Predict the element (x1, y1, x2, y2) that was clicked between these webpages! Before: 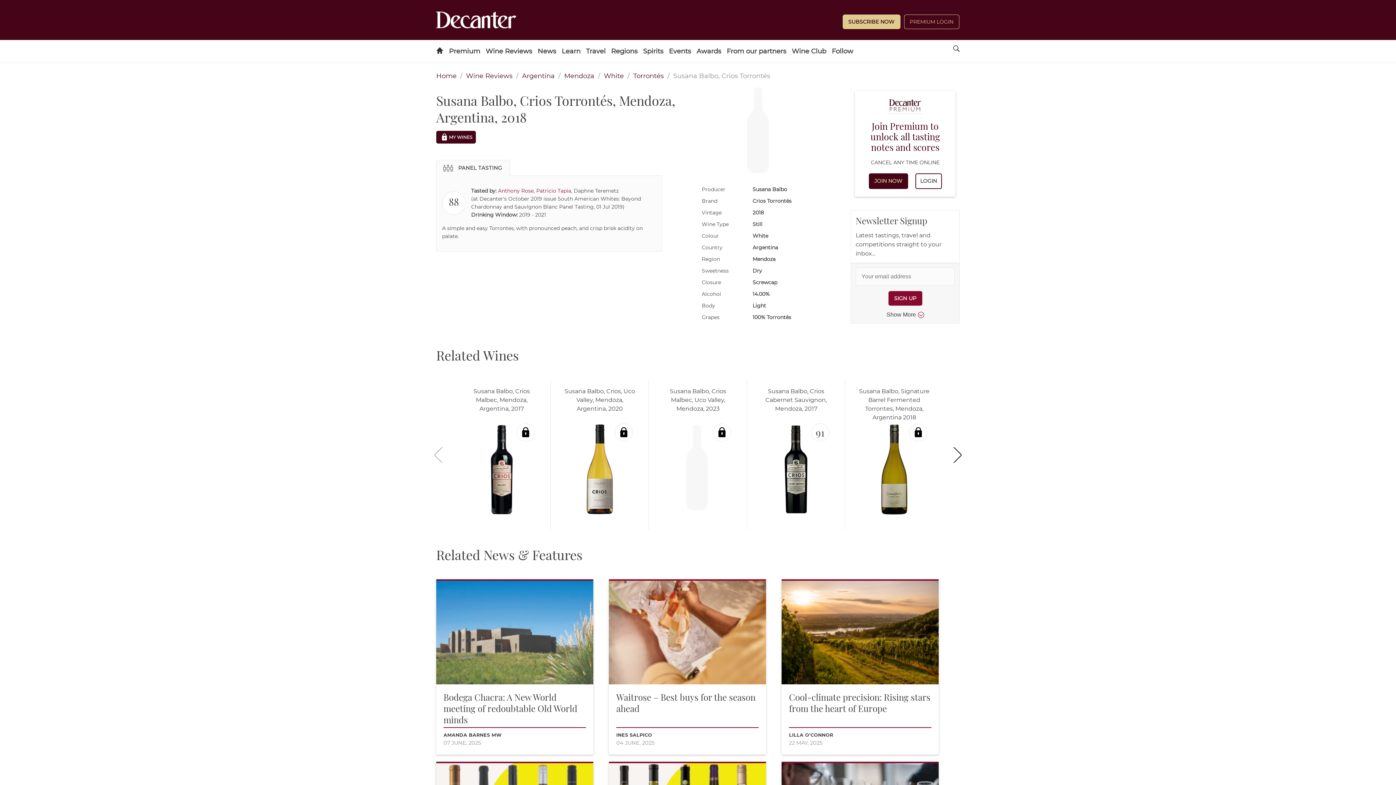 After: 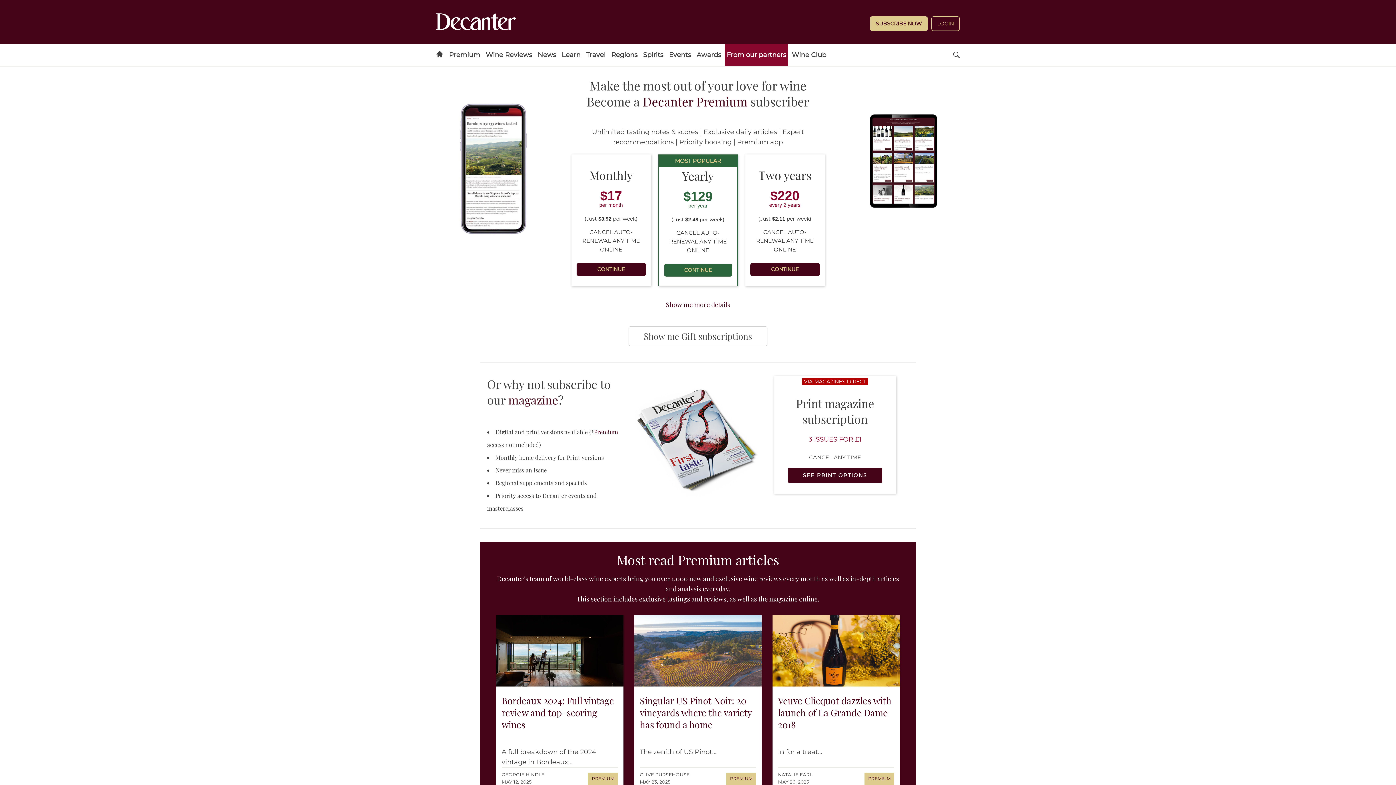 Action: label: SUBSCRIBE NOW bbox: (842, 14, 900, 29)